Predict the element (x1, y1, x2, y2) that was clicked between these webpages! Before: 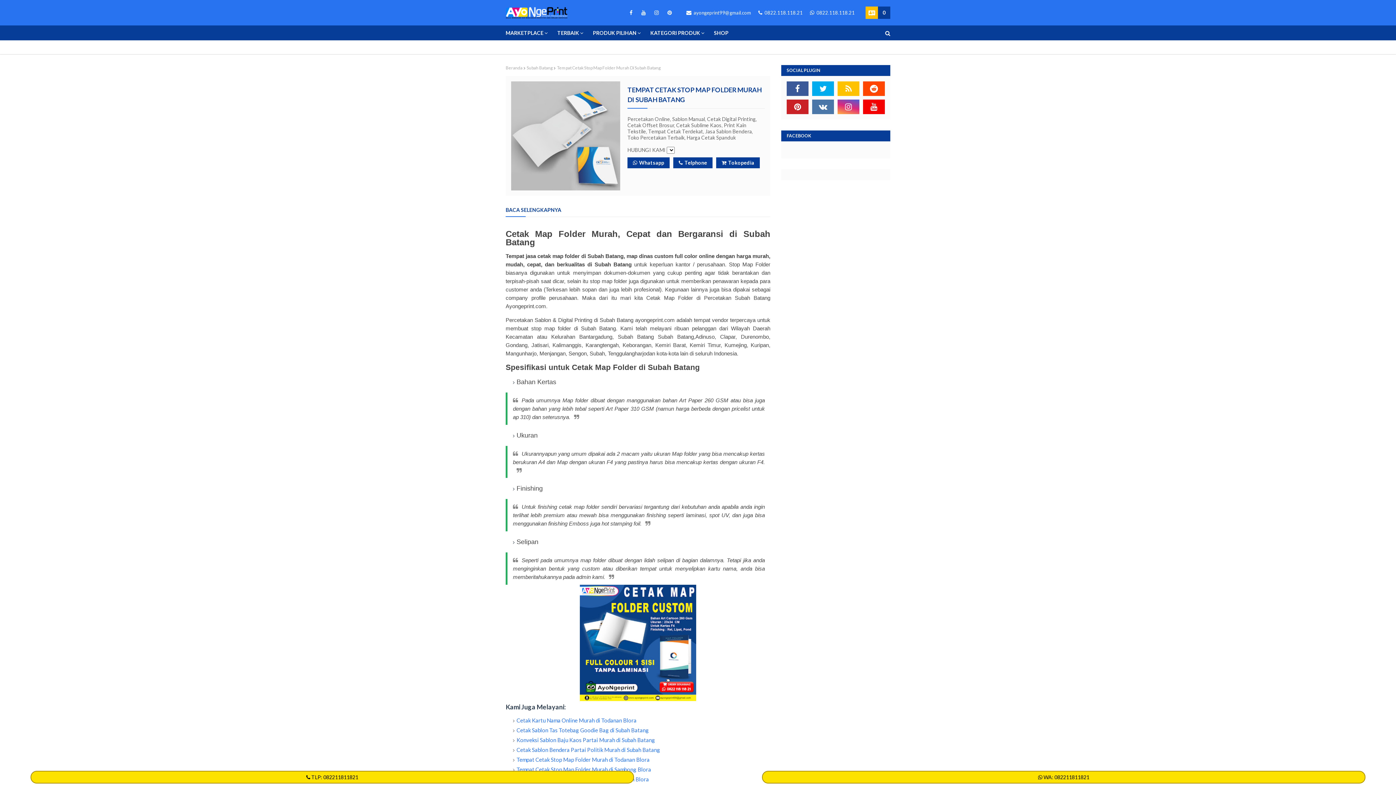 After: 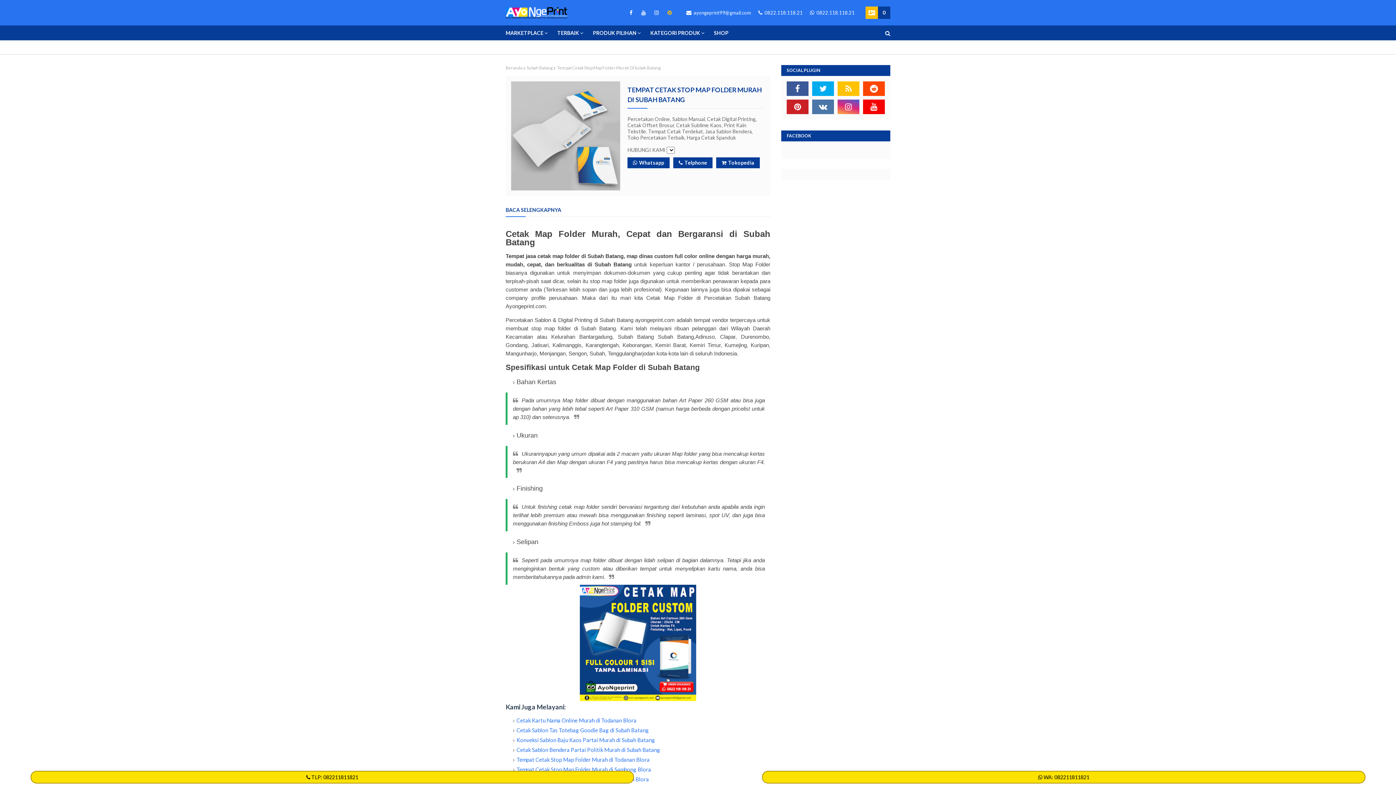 Action: bbox: (665, 6, 672, 18)